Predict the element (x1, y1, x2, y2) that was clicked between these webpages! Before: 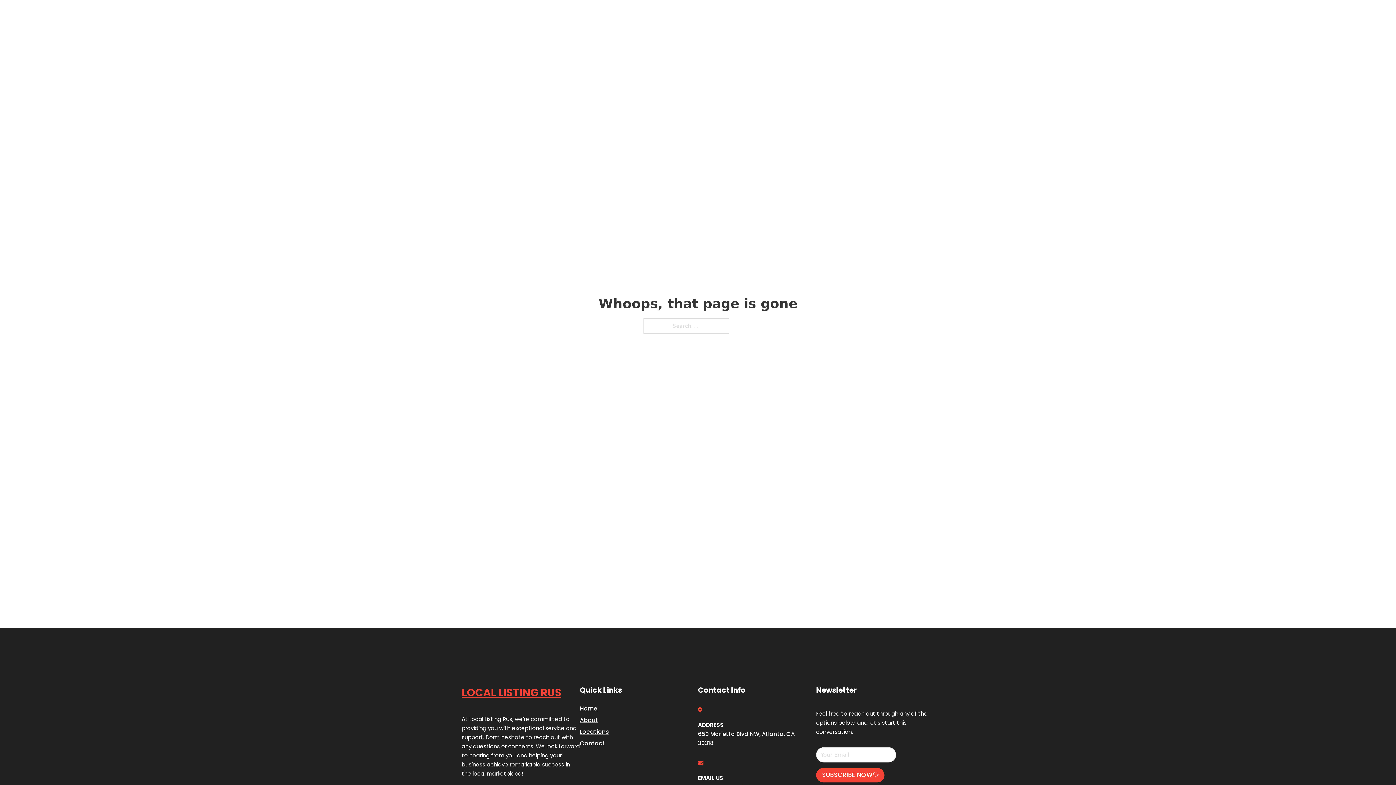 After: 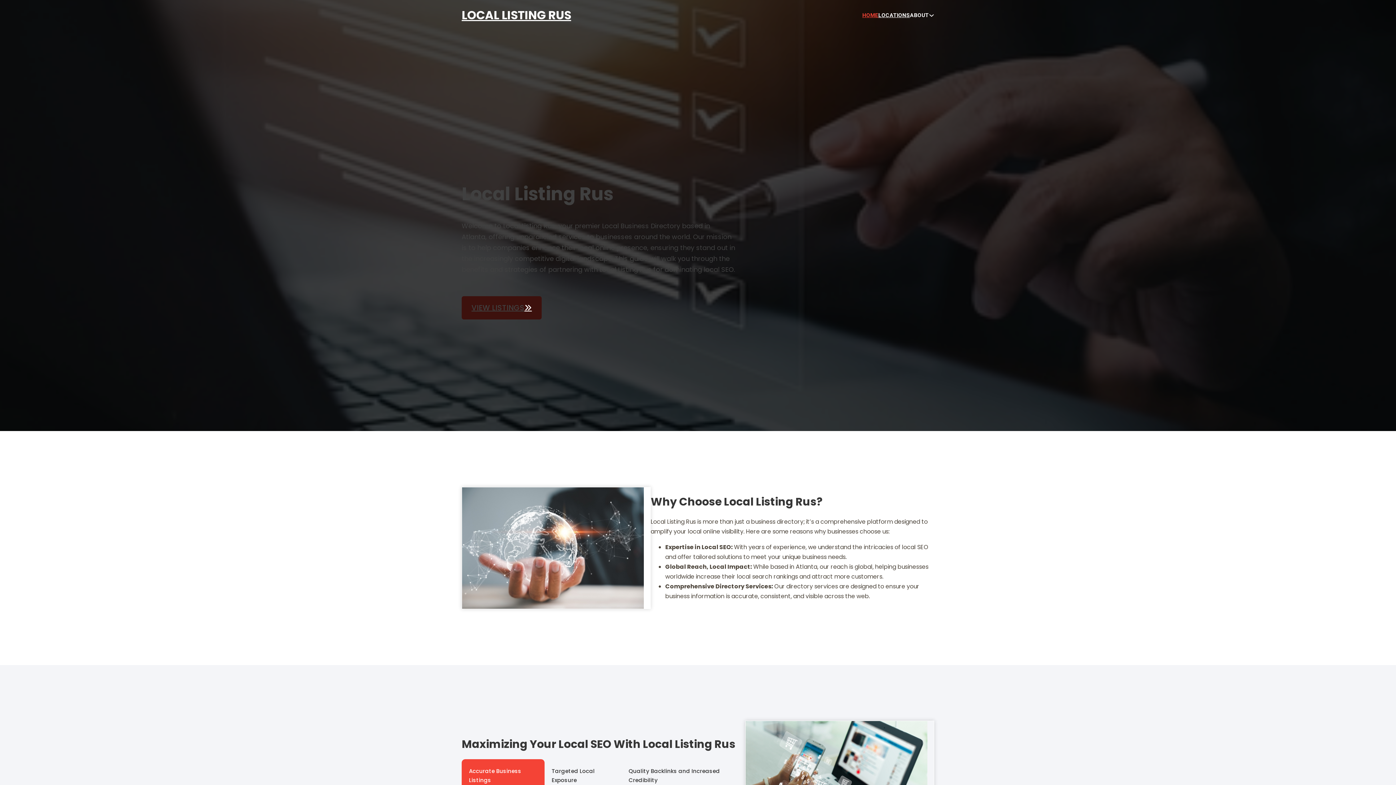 Action: bbox: (580, 703, 597, 713) label: Home